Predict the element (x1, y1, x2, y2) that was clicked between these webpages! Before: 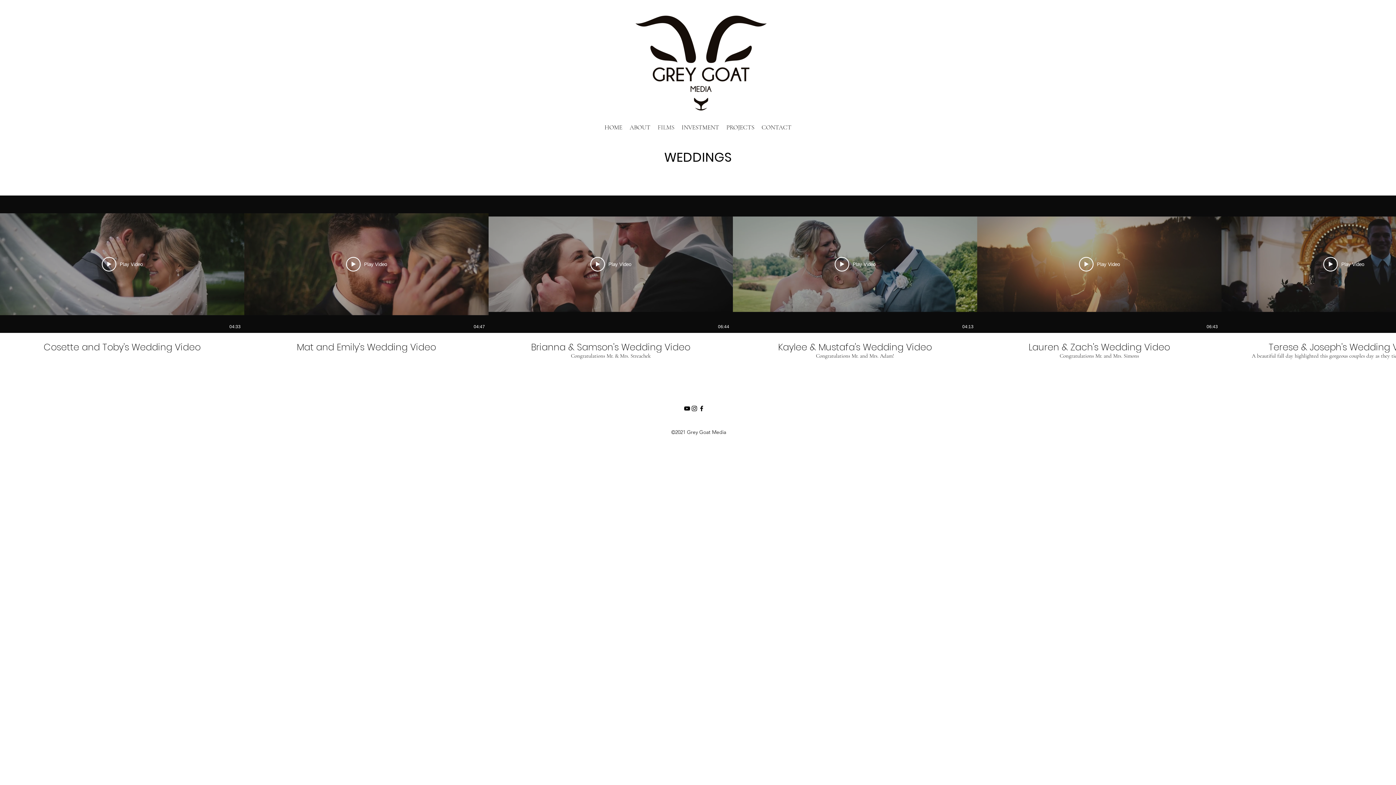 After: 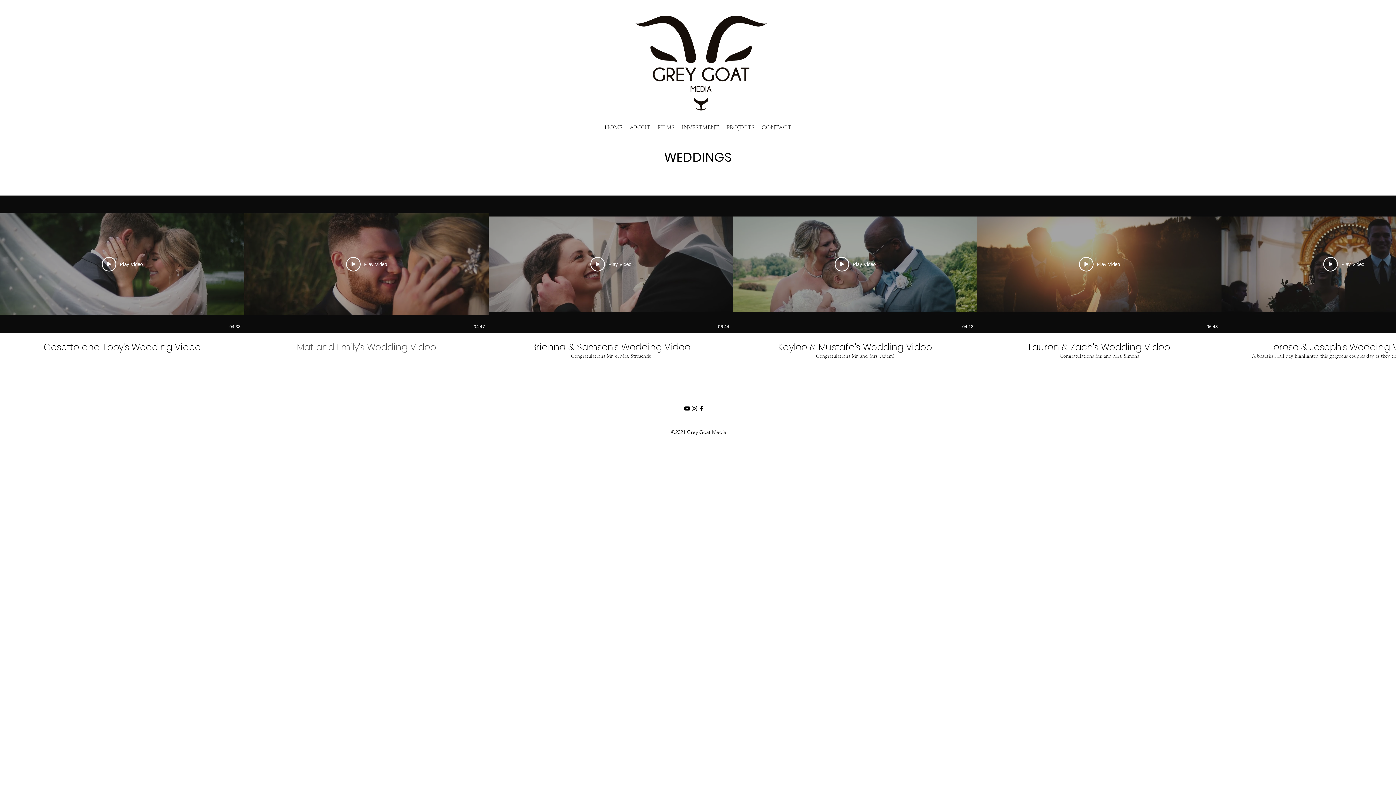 Action: bbox: (244, 333, 488, 352) label: Mat and Emily's Wedding Video